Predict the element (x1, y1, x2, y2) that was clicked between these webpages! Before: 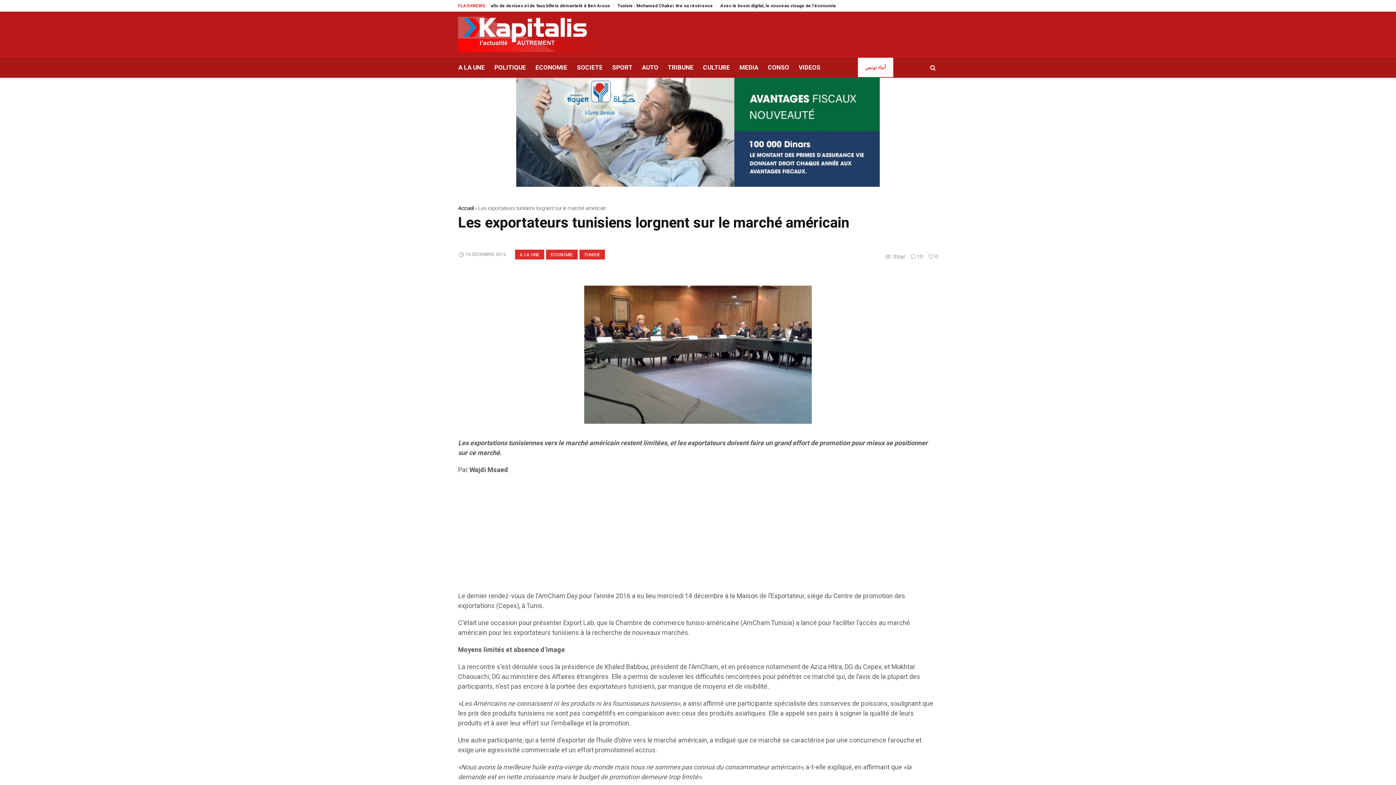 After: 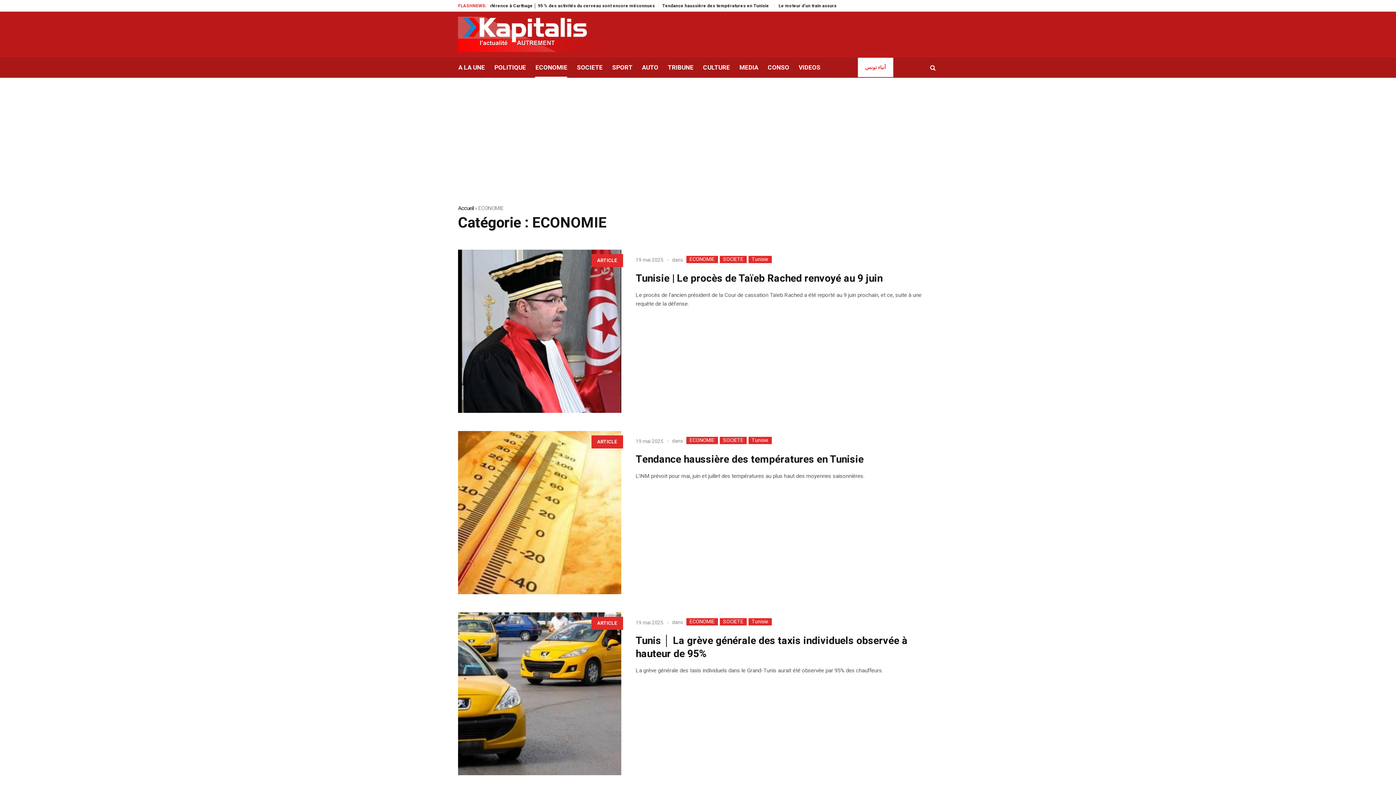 Action: label: ECONOMIE bbox: (530, 57, 572, 77)